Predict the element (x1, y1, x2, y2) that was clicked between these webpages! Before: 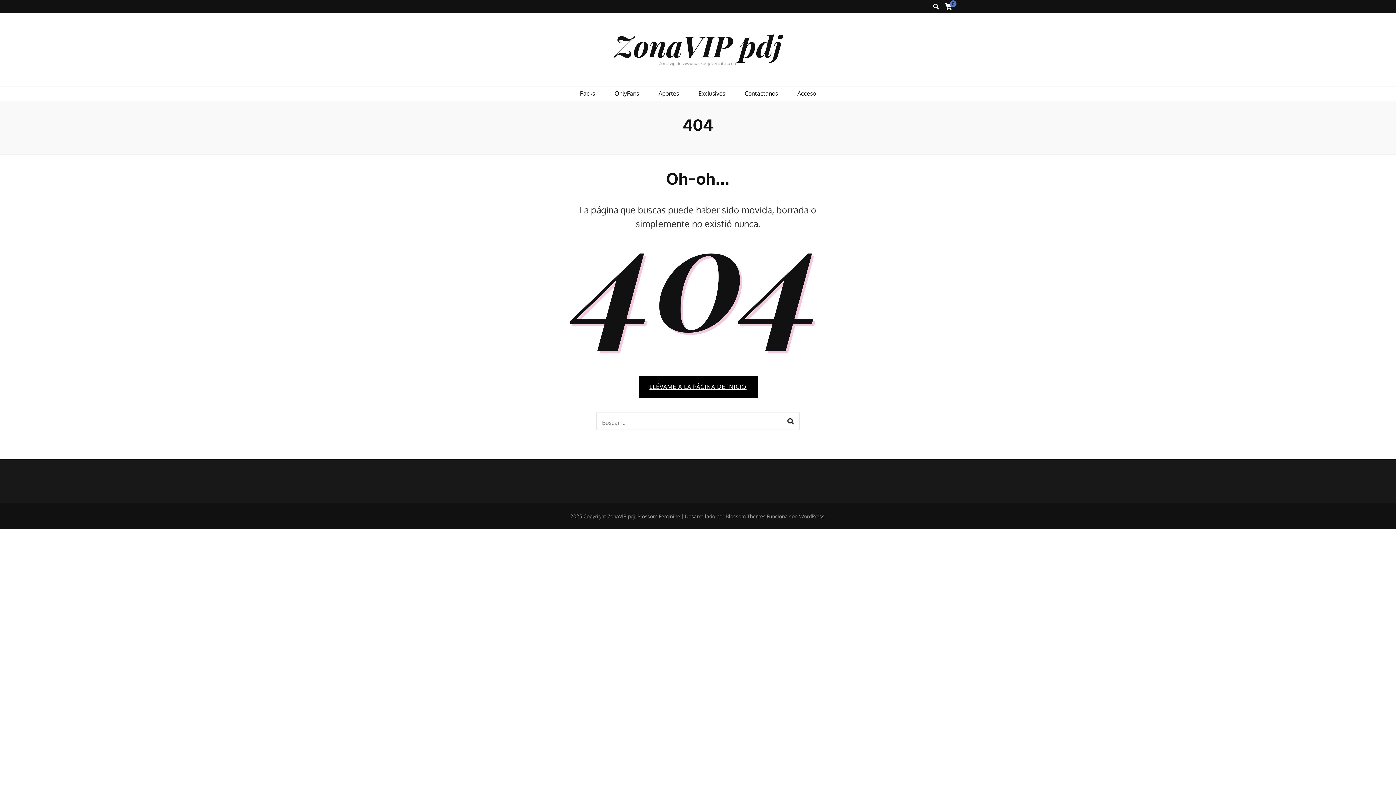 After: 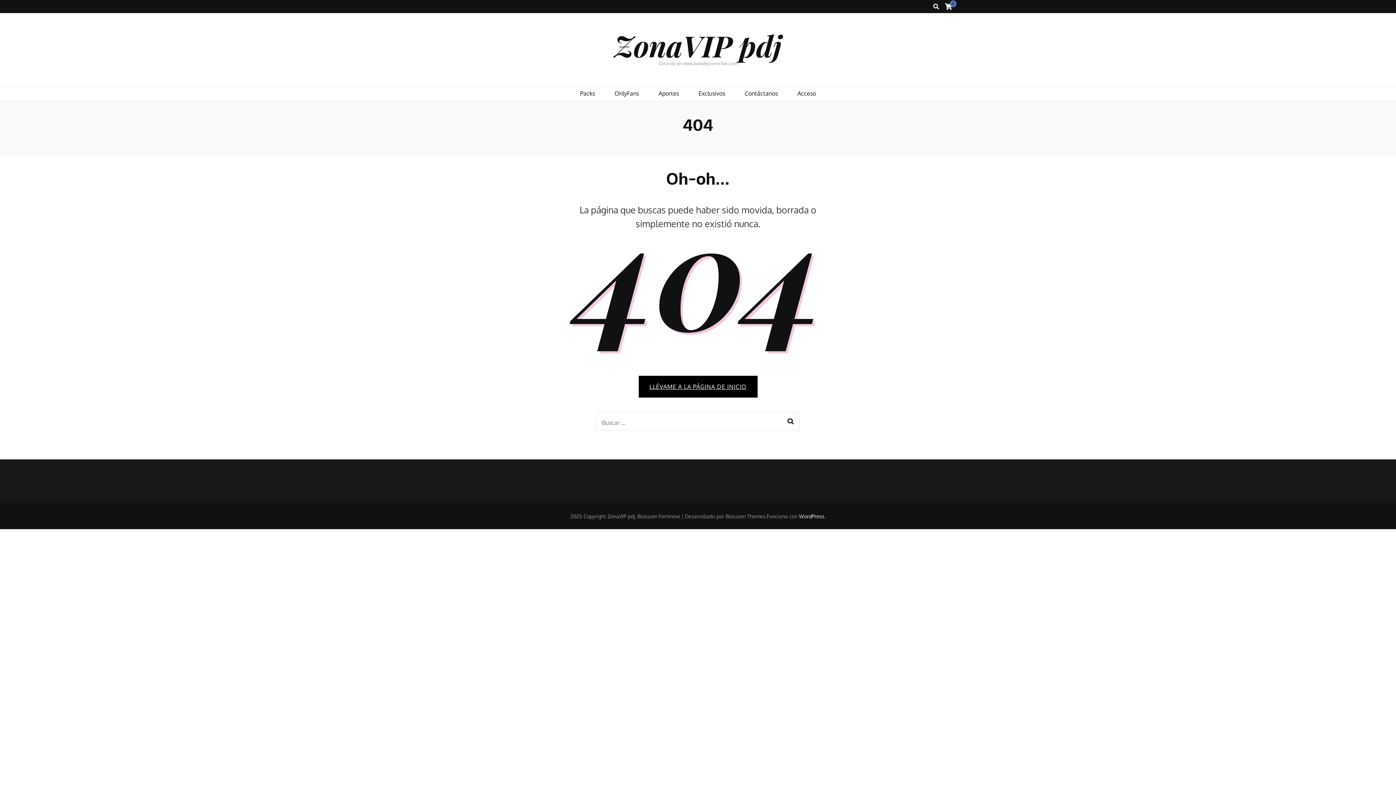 Action: bbox: (799, 513, 824, 519) label: WordPress